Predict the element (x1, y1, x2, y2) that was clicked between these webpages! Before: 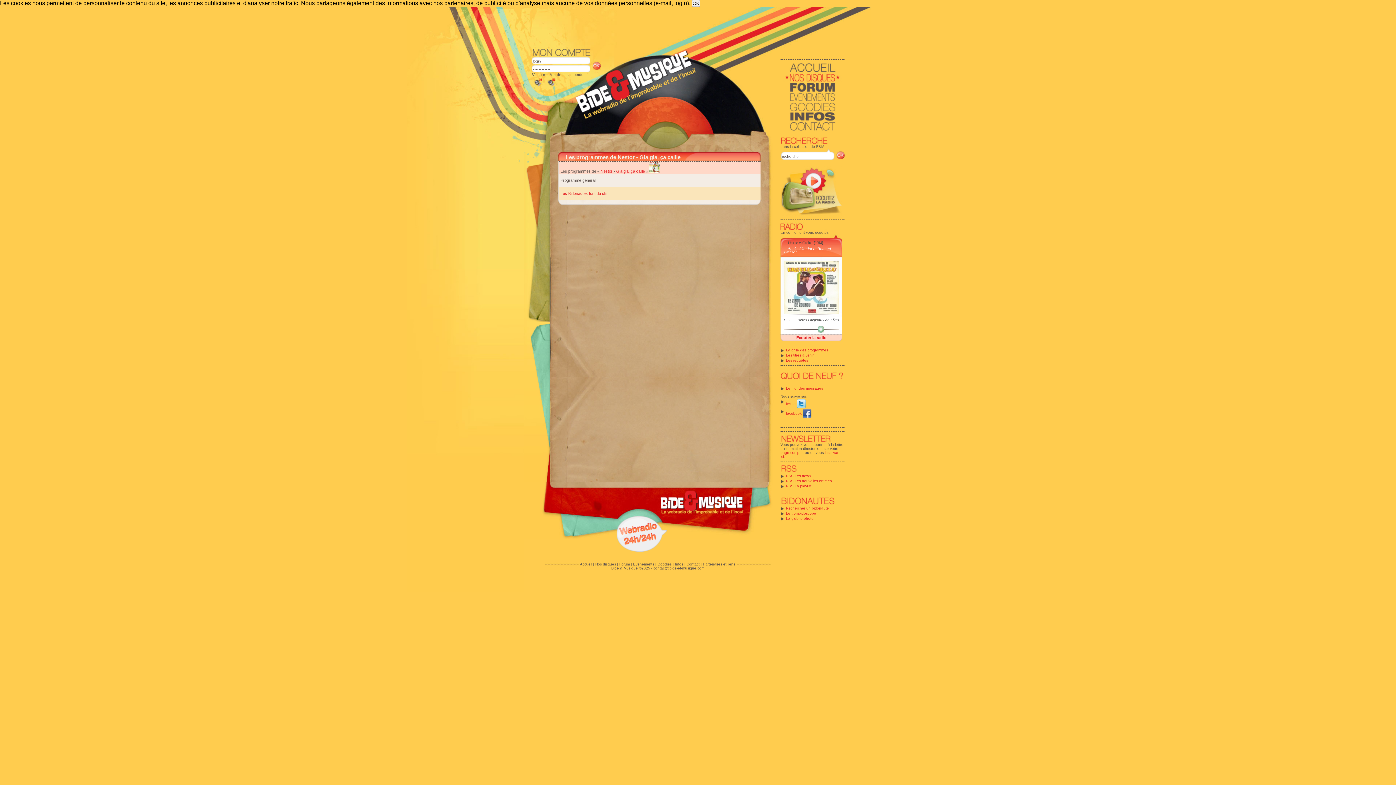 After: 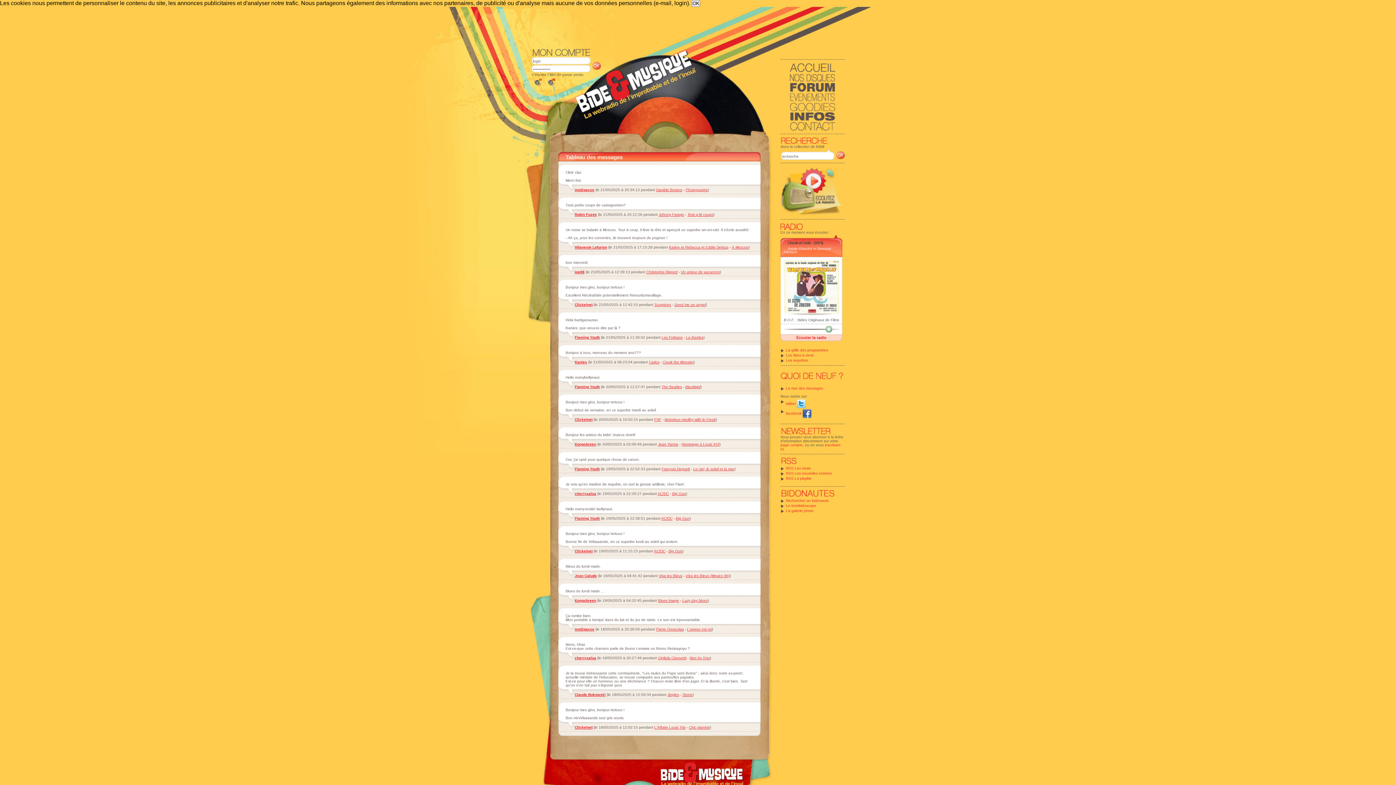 Action: bbox: (786, 386, 823, 390) label: Le mur des messages